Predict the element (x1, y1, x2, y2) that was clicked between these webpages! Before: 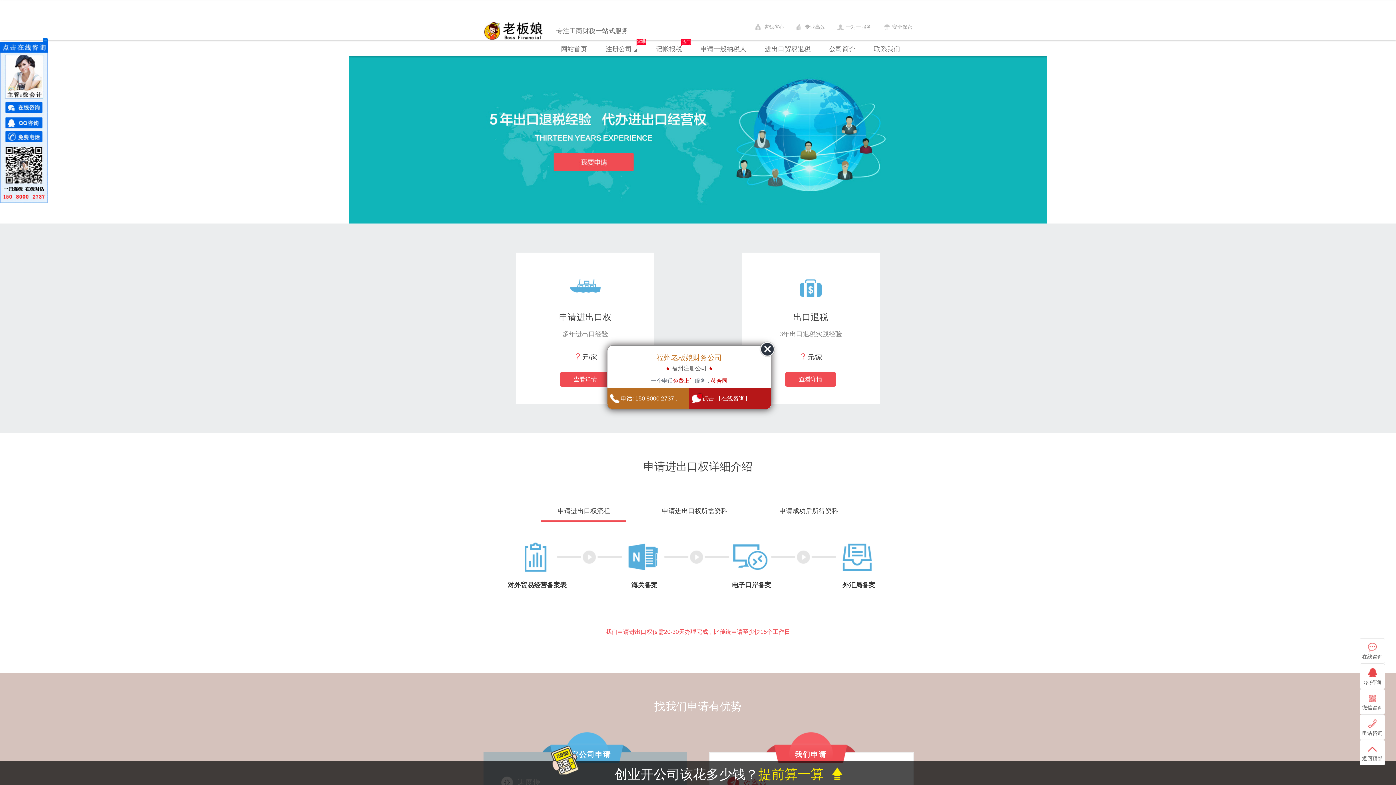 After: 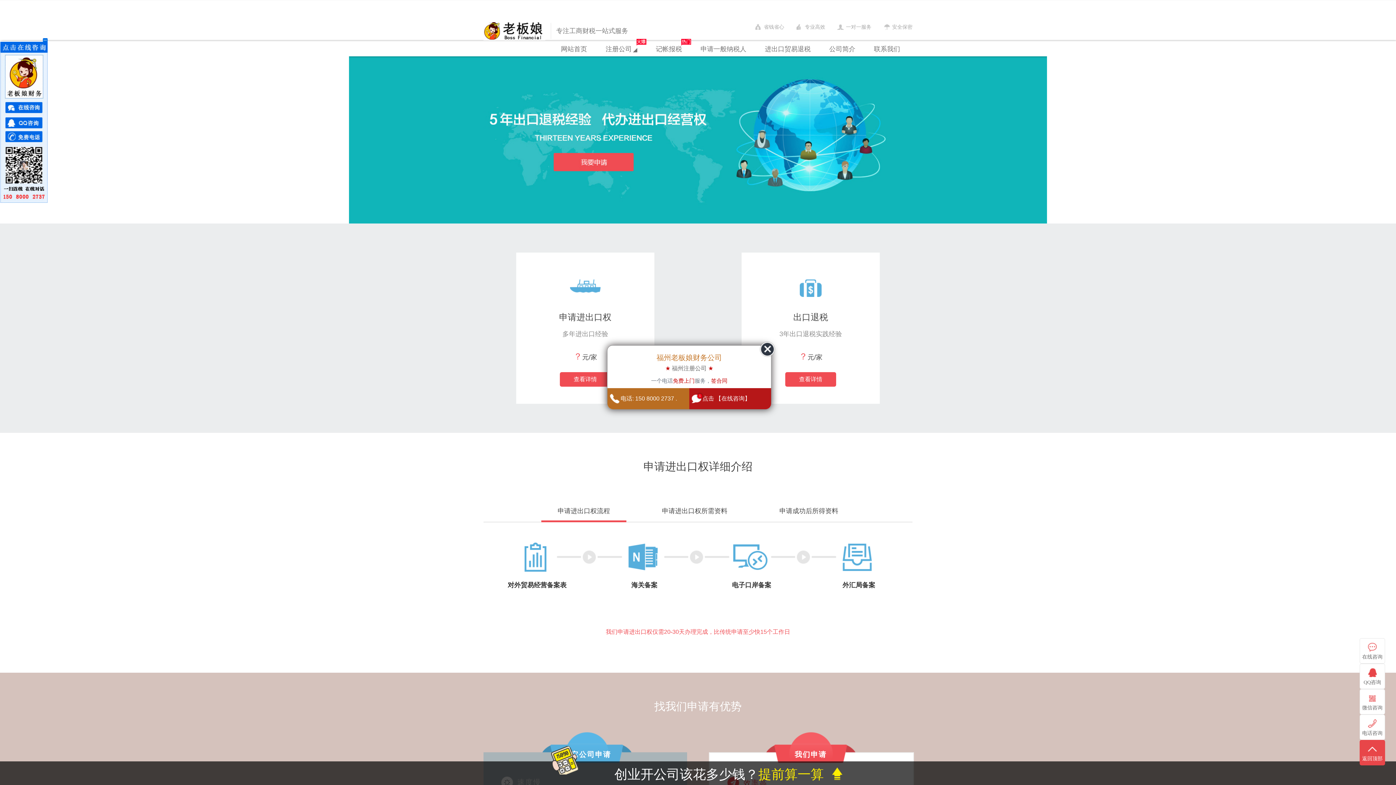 Action: bbox: (1360, 740, 1385, 762) label: 返回顶部